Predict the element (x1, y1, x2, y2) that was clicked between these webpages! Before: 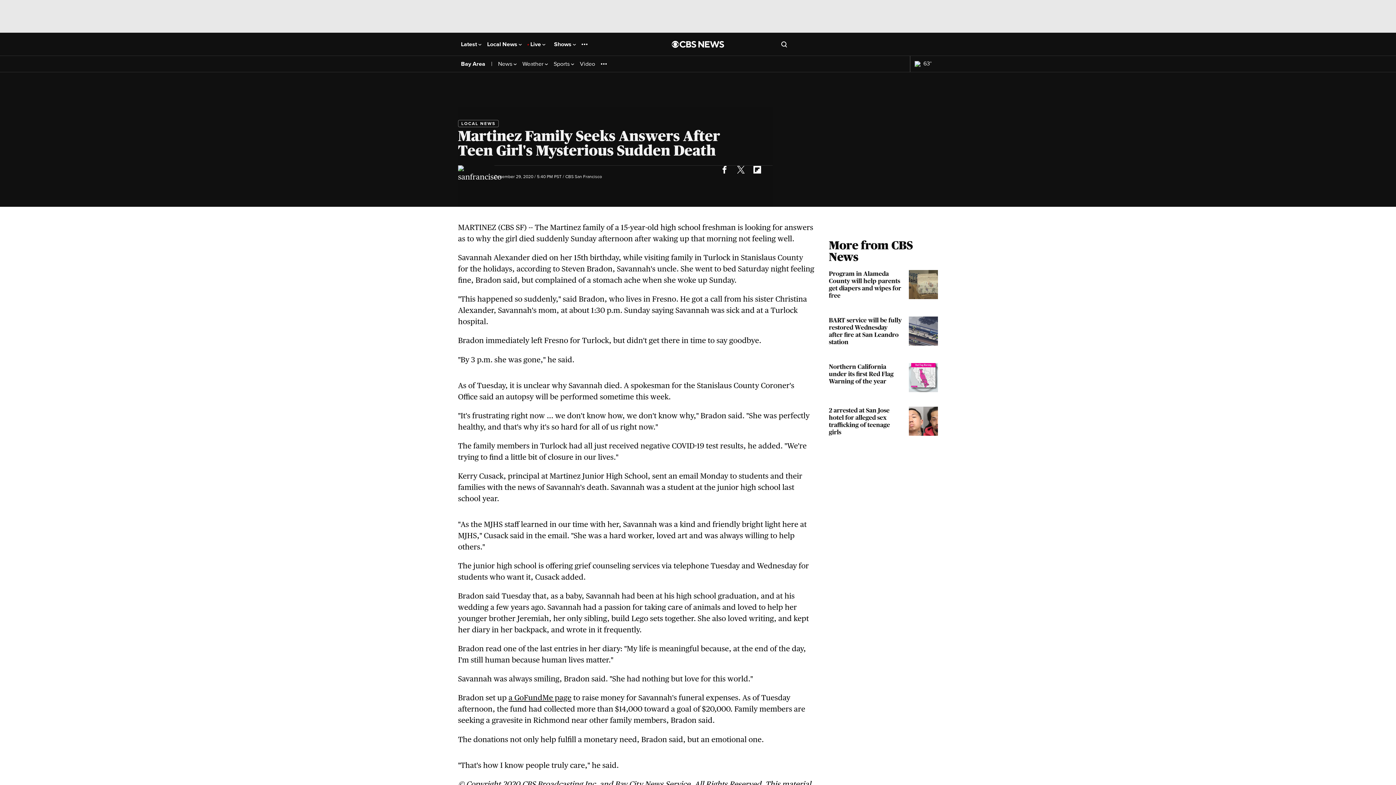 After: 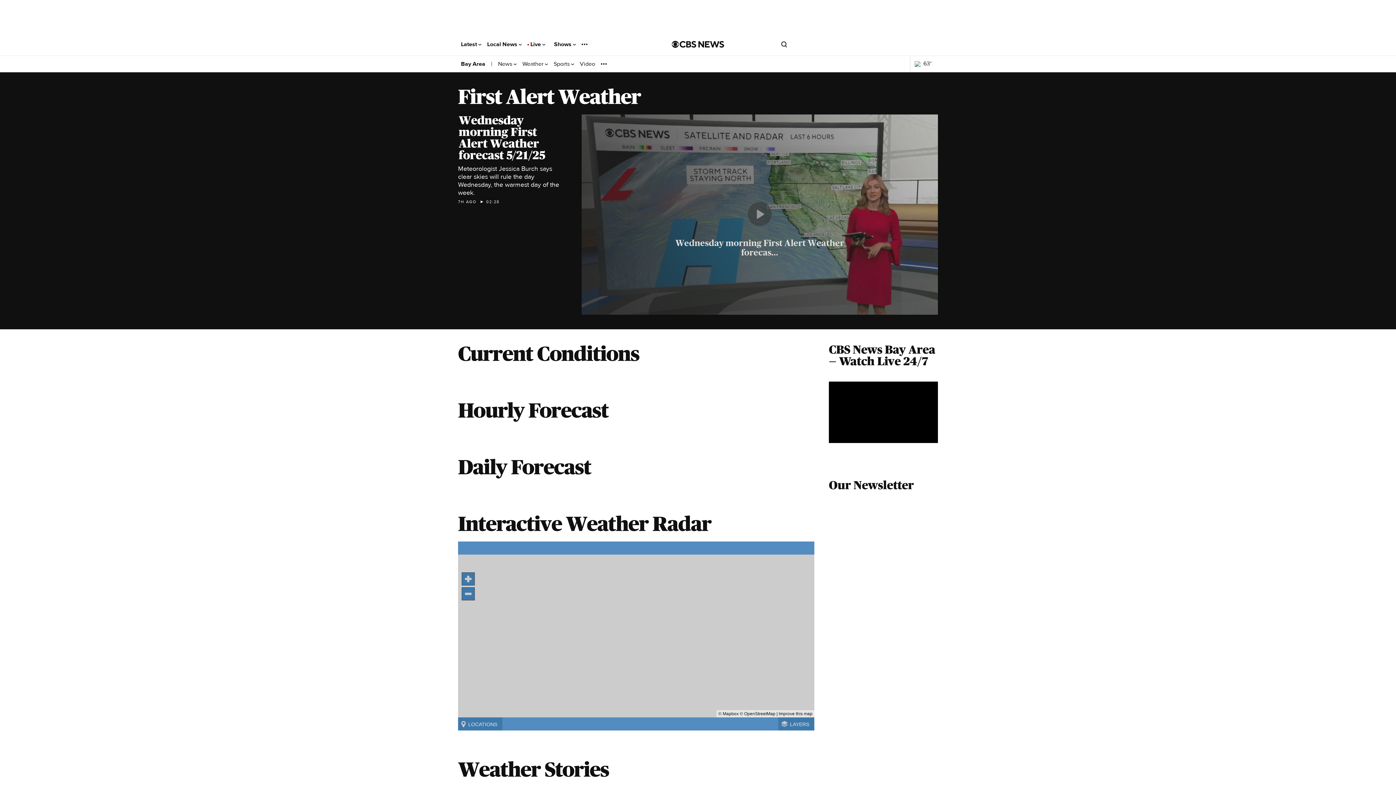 Action: bbox: (522, 60, 548, 67) label: Weather 